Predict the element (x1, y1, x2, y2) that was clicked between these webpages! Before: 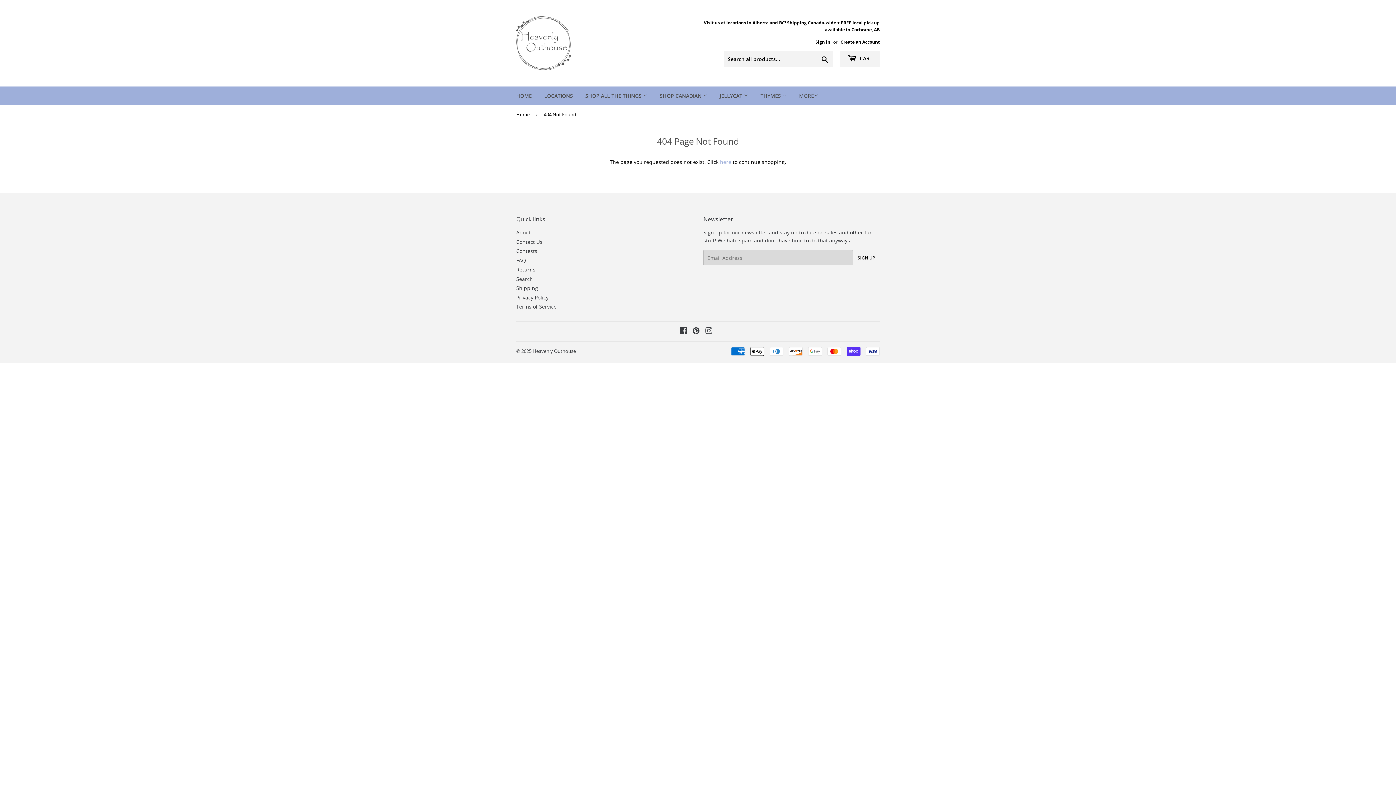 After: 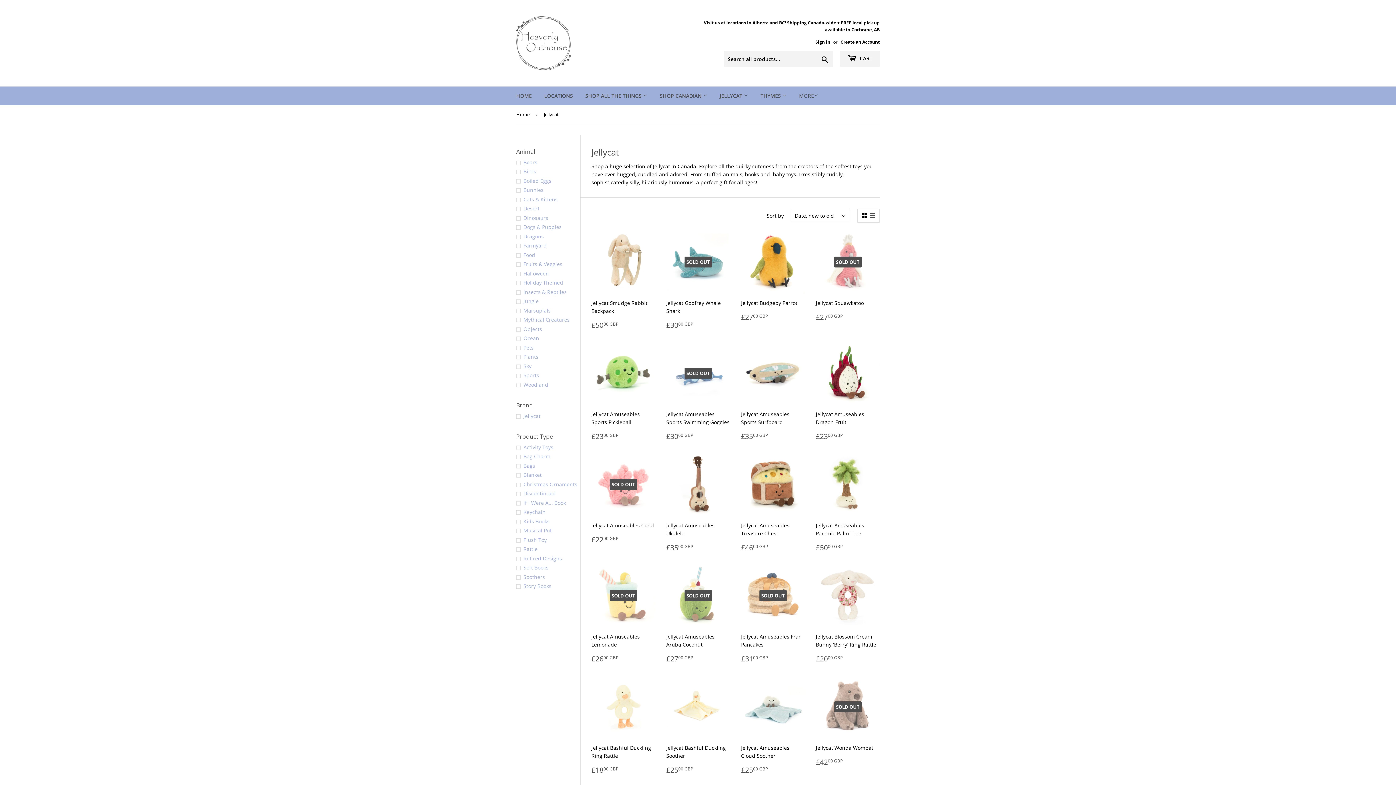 Action: label: JELLYCAT  bbox: (714, 86, 753, 105)